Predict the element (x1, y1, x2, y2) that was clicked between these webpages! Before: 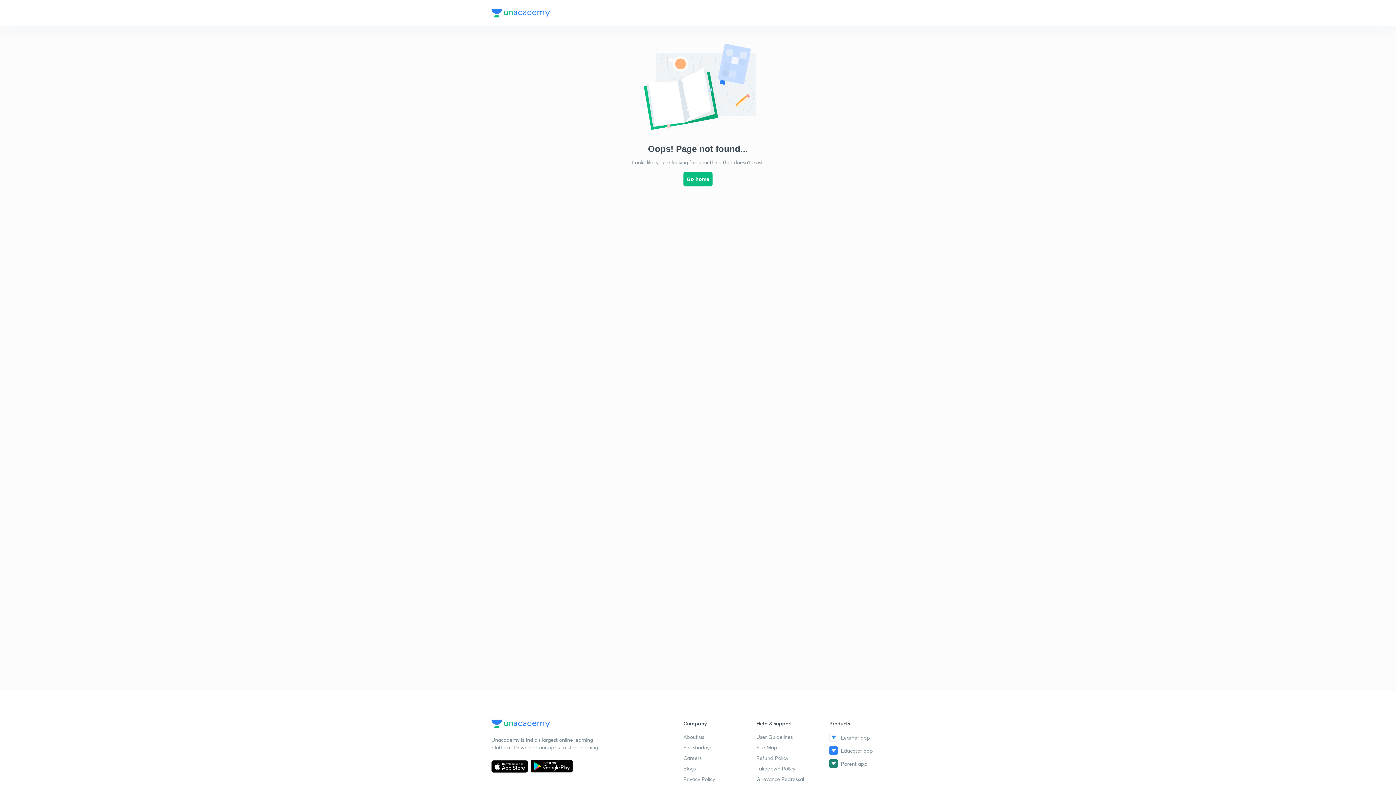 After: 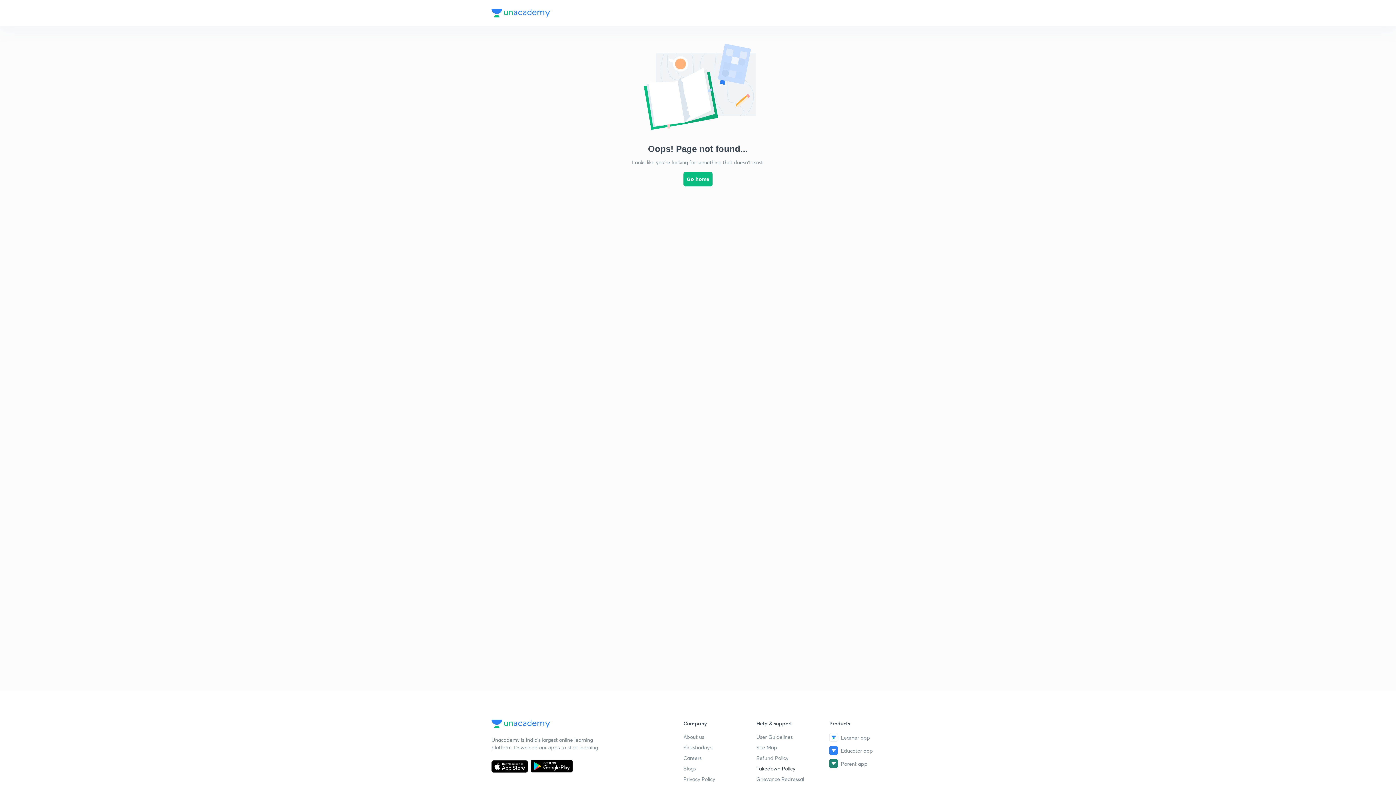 Action: label: Takedown Policy bbox: (756, 765, 829, 772)